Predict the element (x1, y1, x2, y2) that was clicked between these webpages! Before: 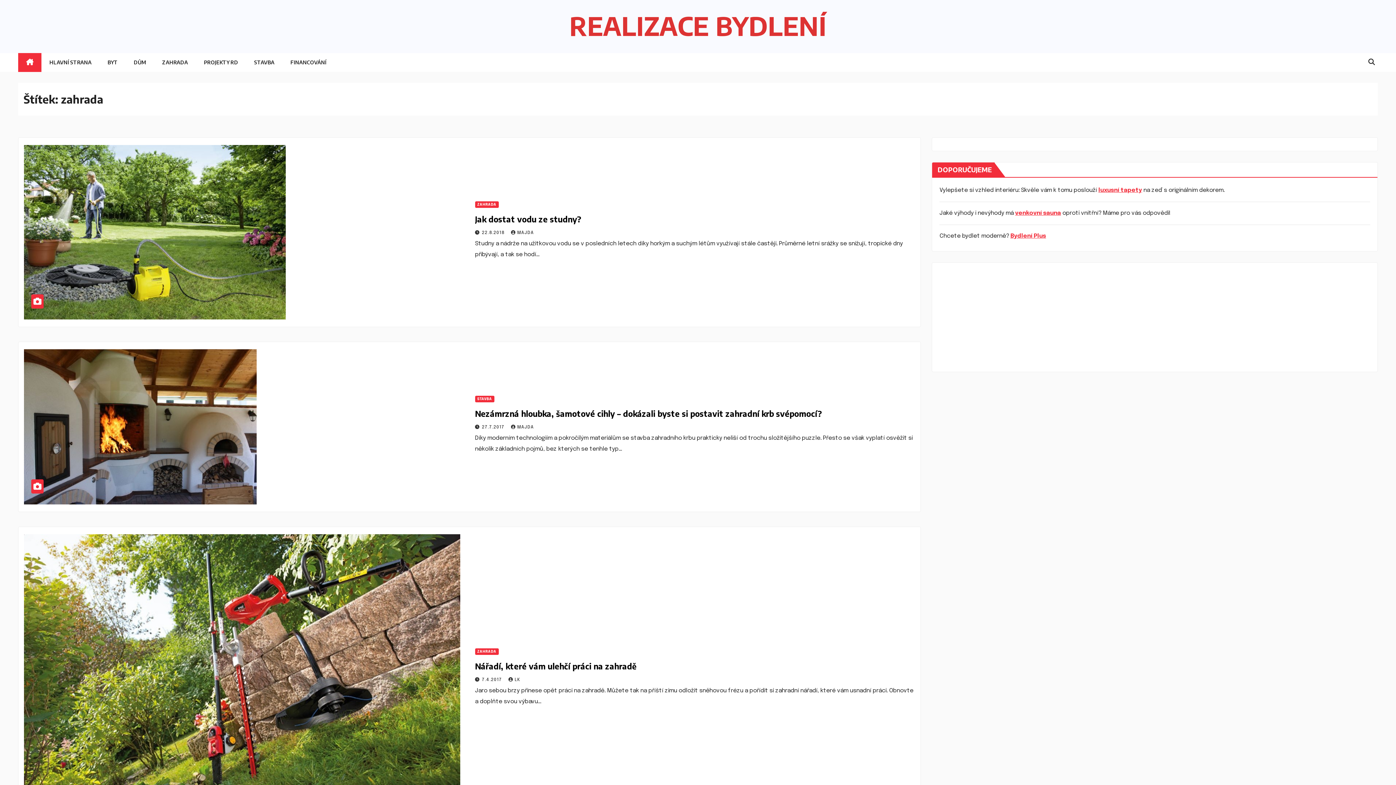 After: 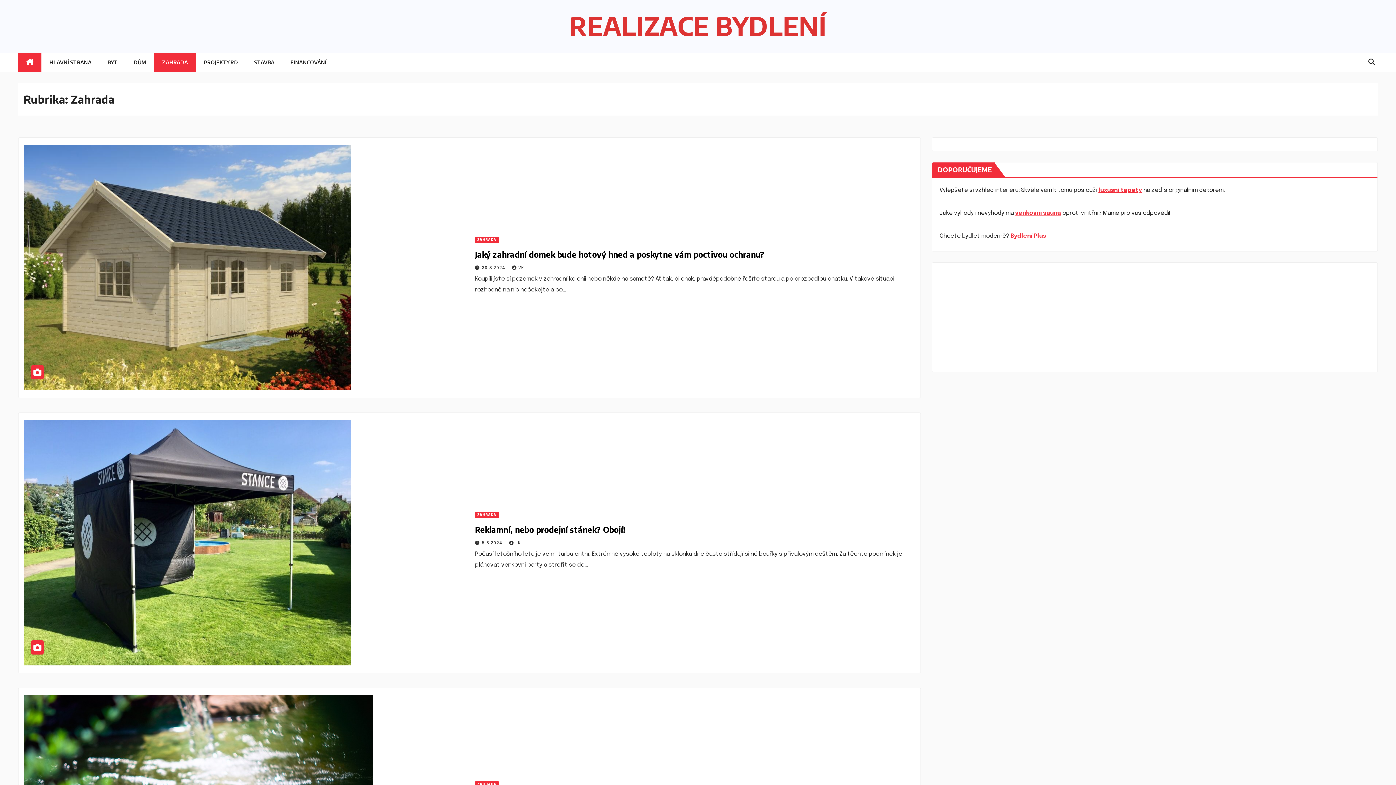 Action: label: ZAHRADA bbox: (154, 53, 196, 72)